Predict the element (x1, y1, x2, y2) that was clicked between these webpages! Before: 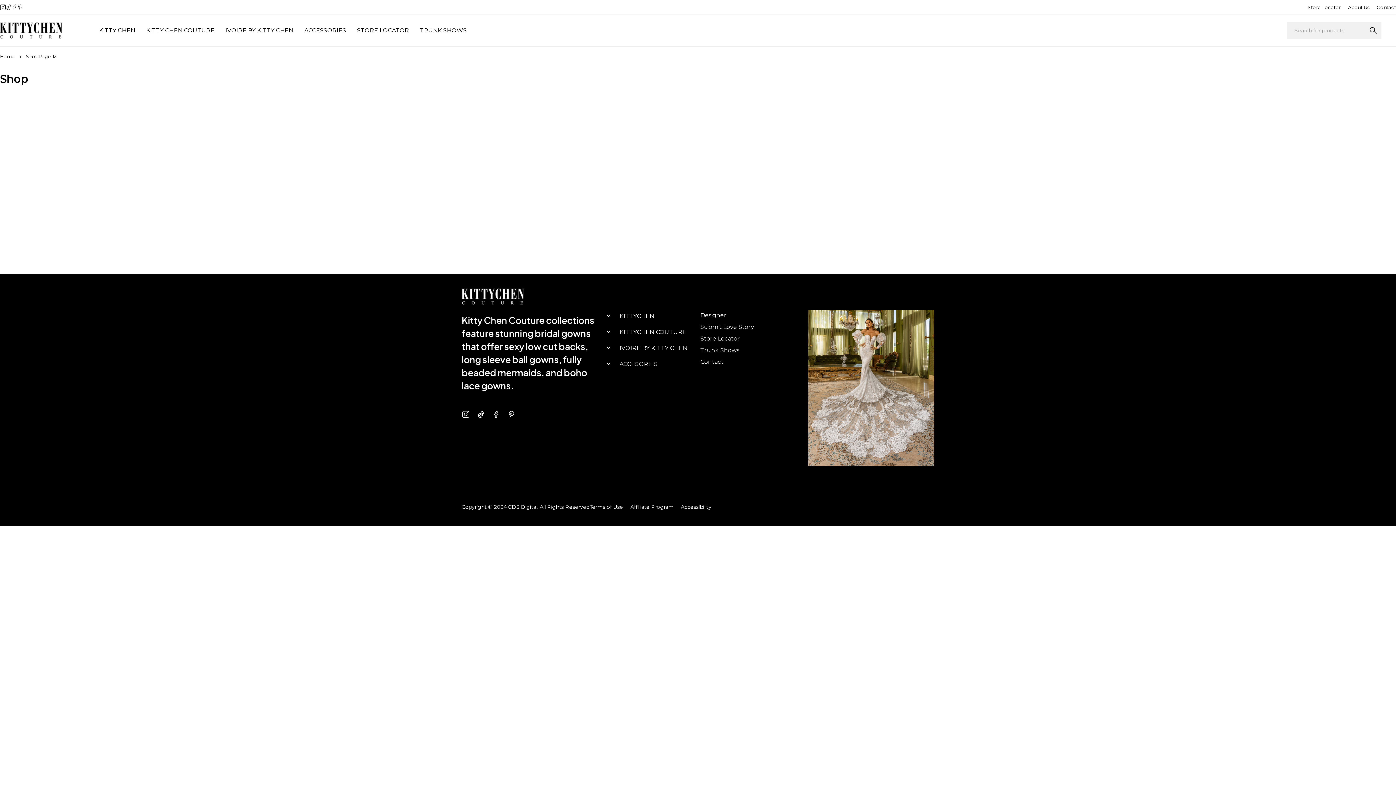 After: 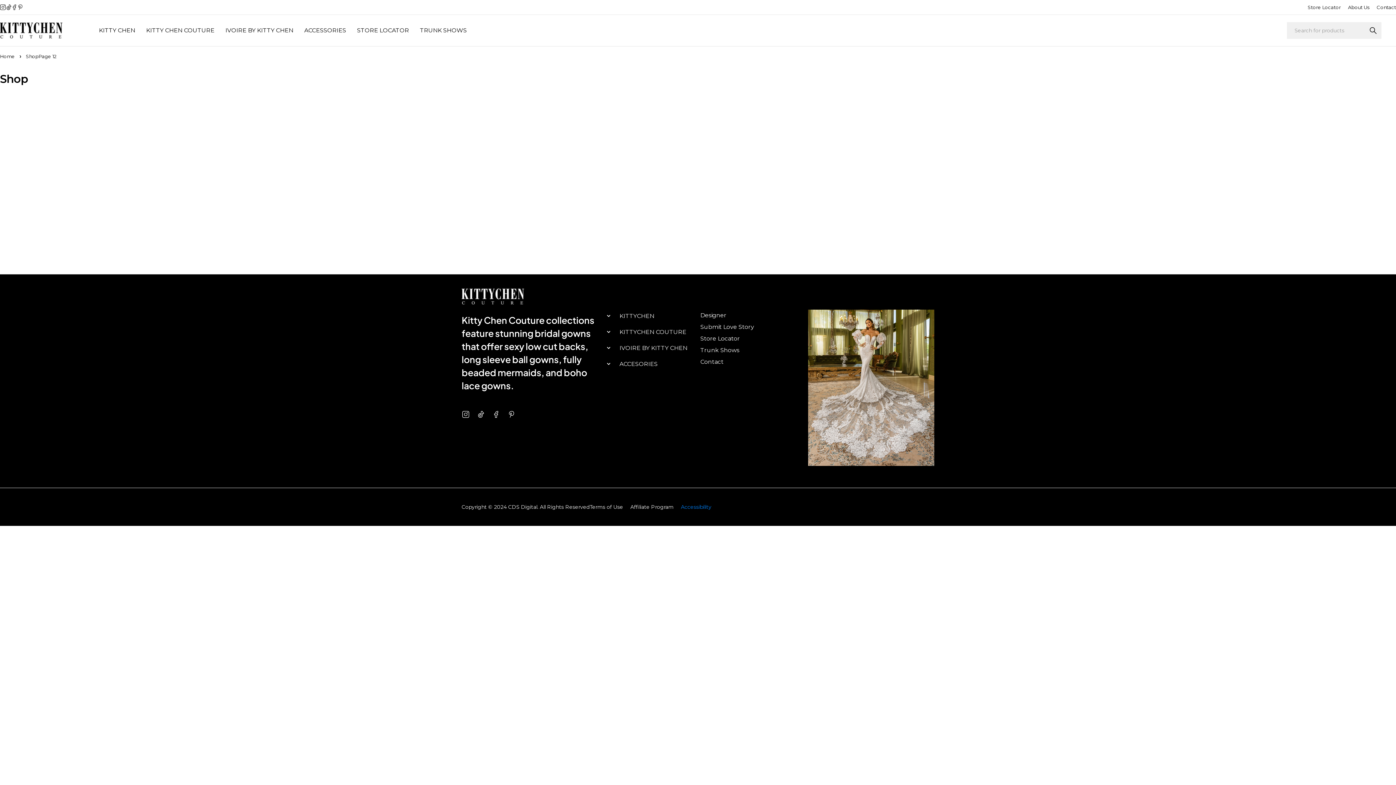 Action: label: Accessibility bbox: (681, 503, 711, 511)